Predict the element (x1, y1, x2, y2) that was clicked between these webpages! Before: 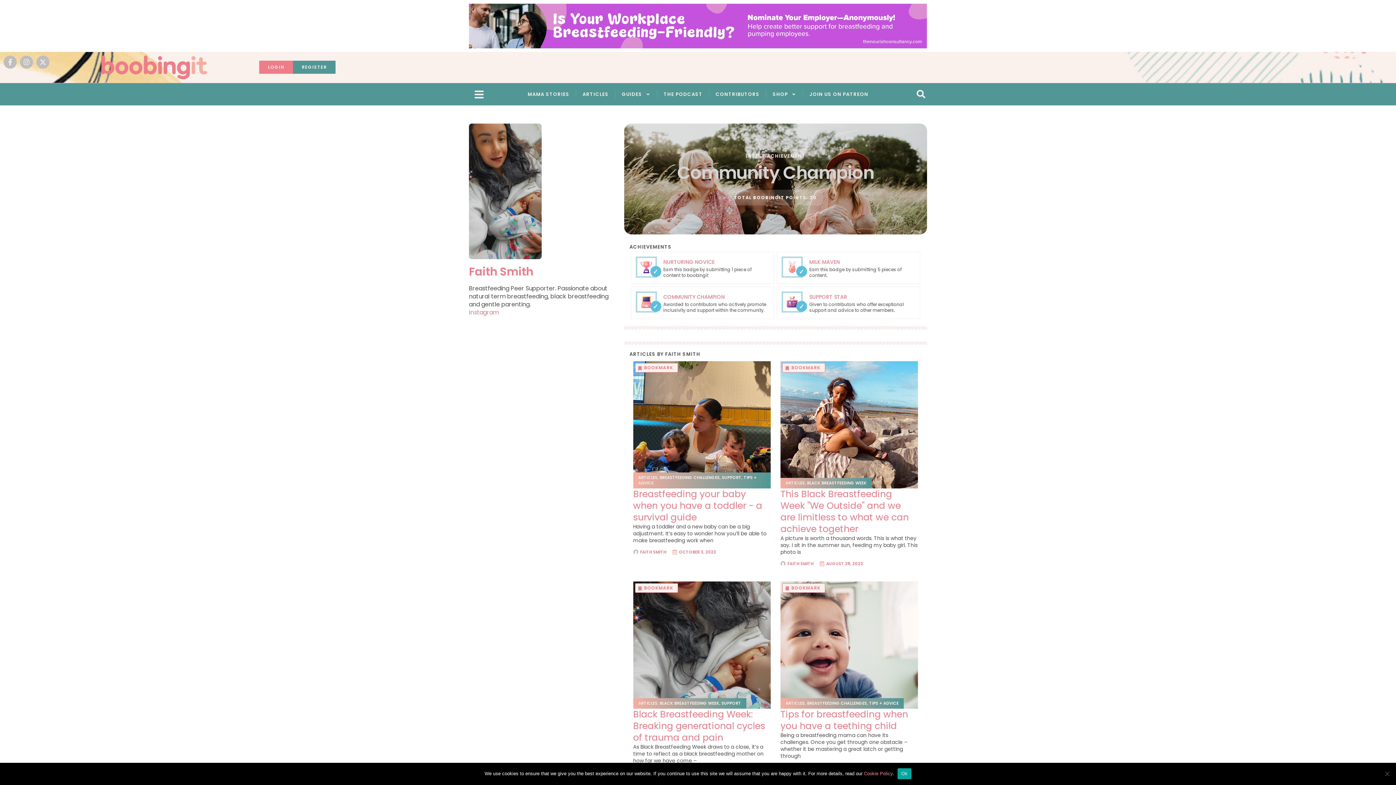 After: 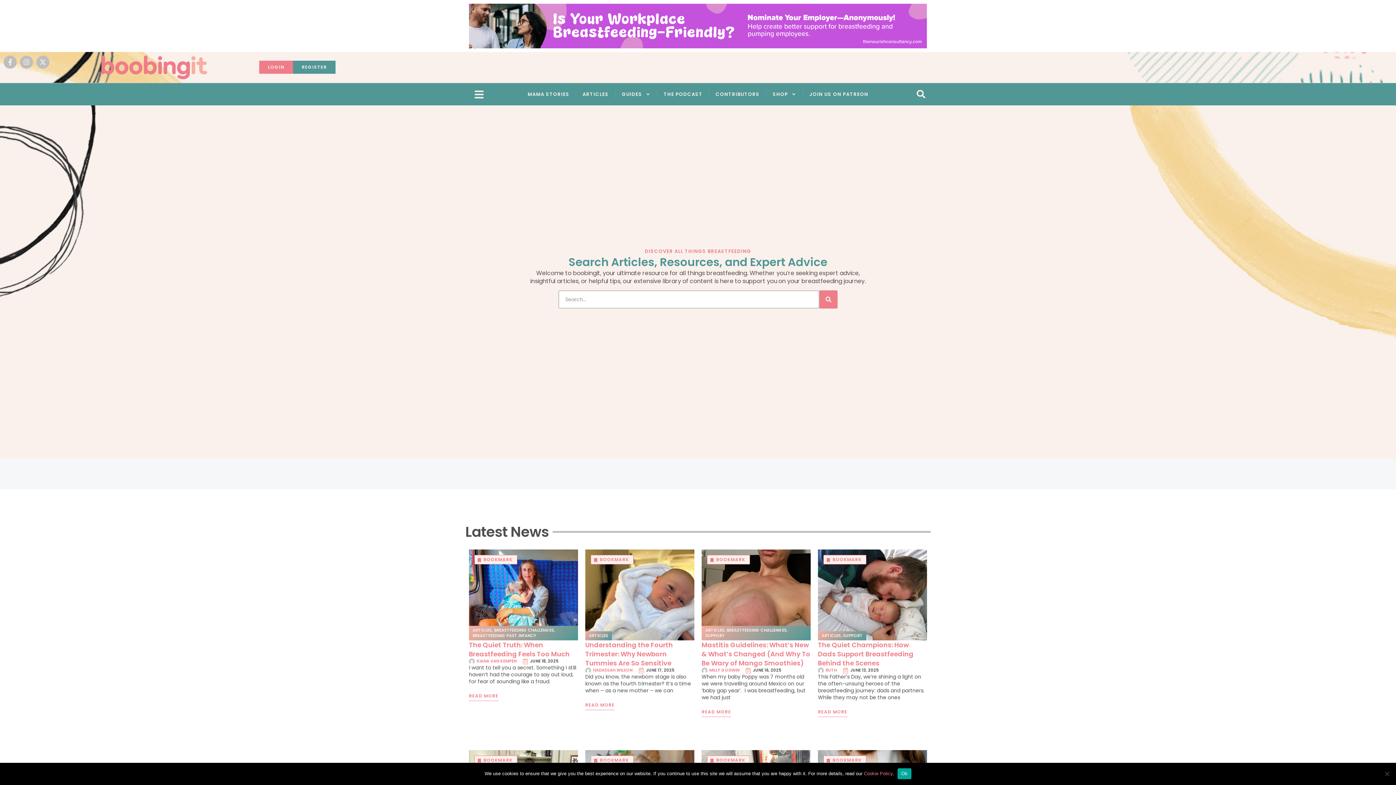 Action: bbox: (56, 55, 252, 79)